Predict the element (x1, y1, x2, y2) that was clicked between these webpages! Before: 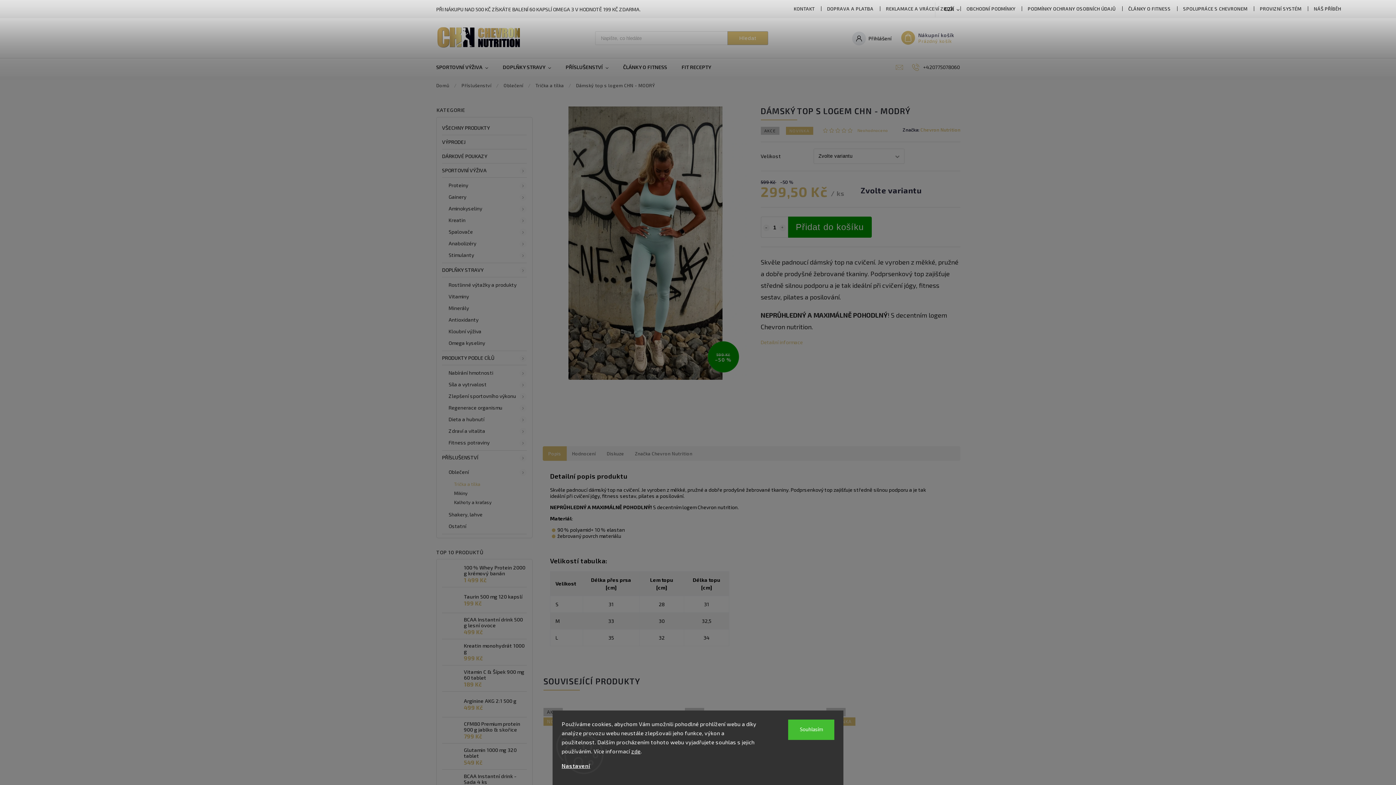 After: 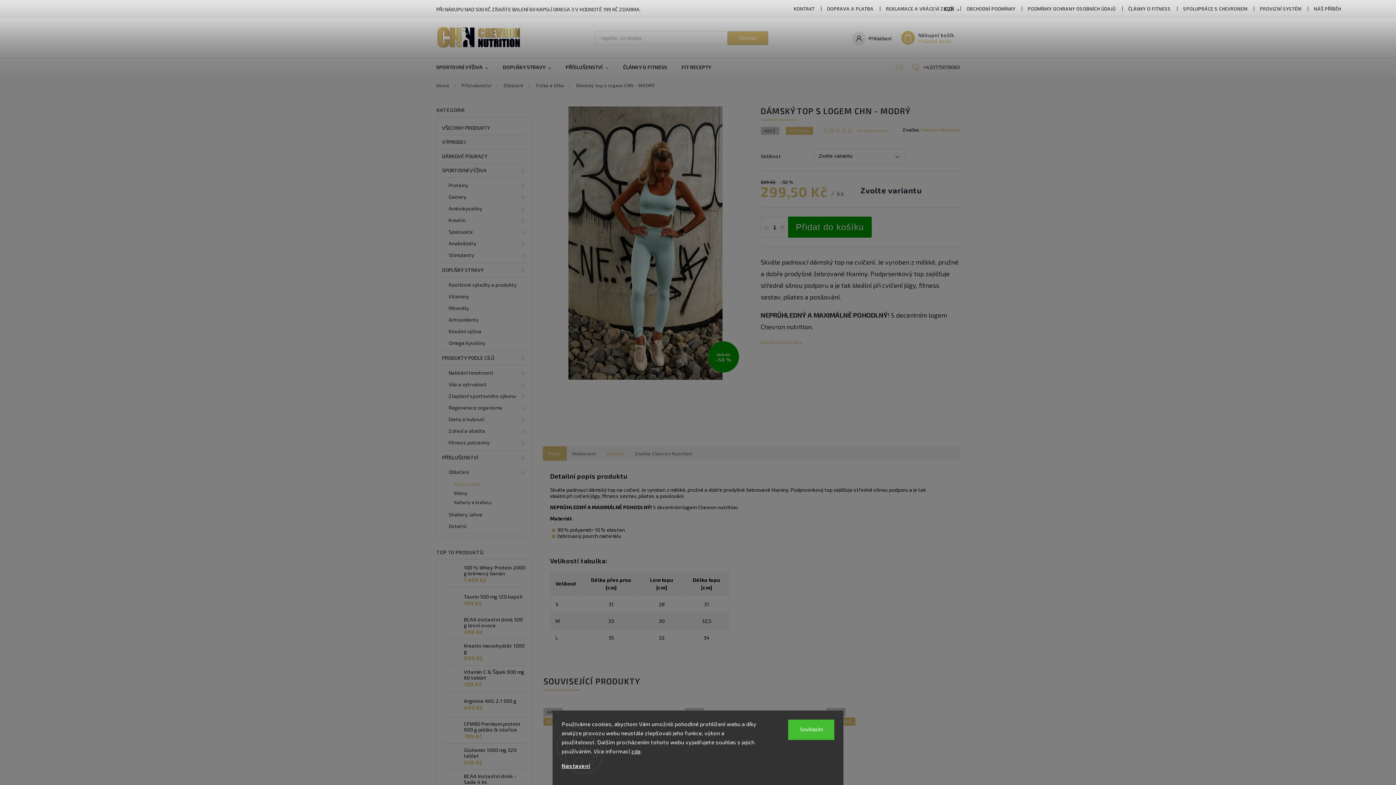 Action: bbox: (601, 446, 629, 461) label: Diskuze